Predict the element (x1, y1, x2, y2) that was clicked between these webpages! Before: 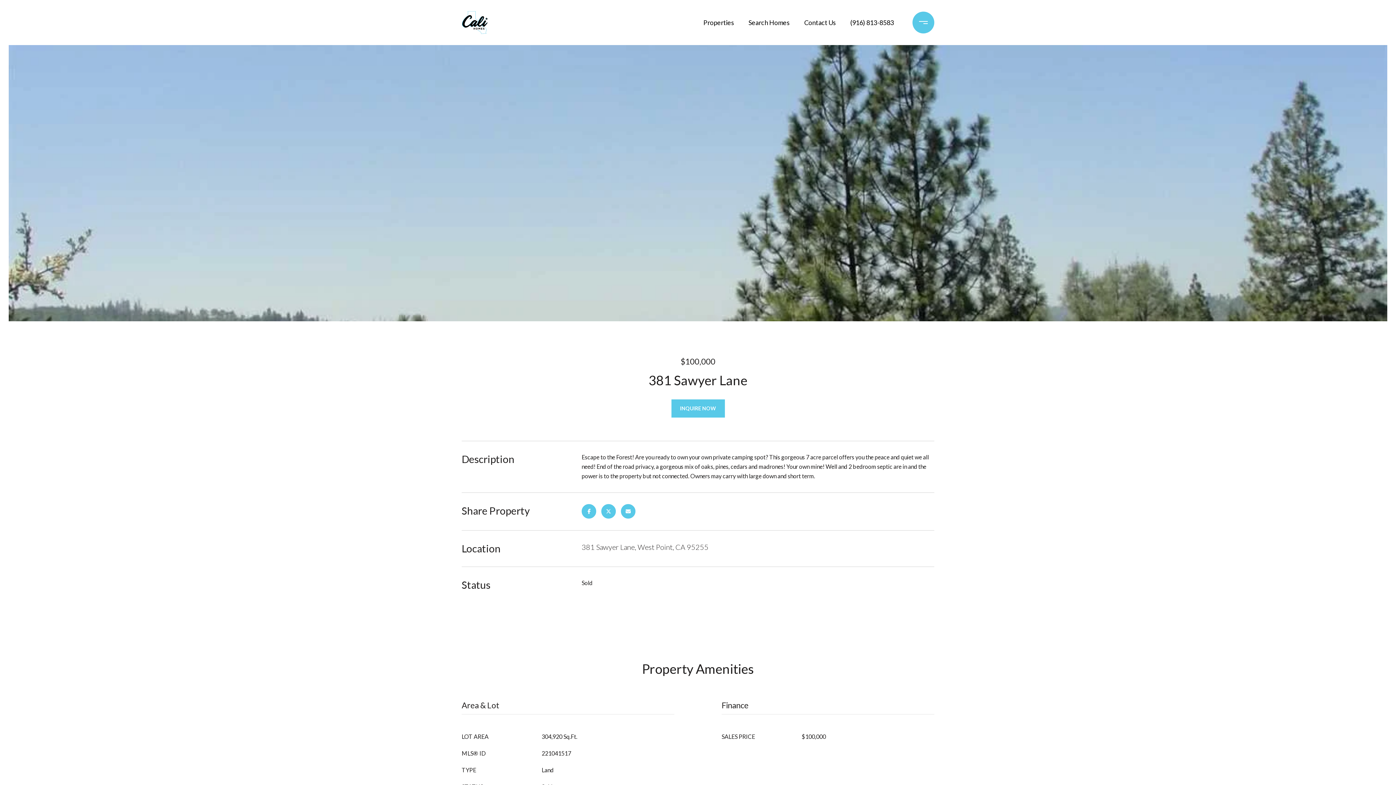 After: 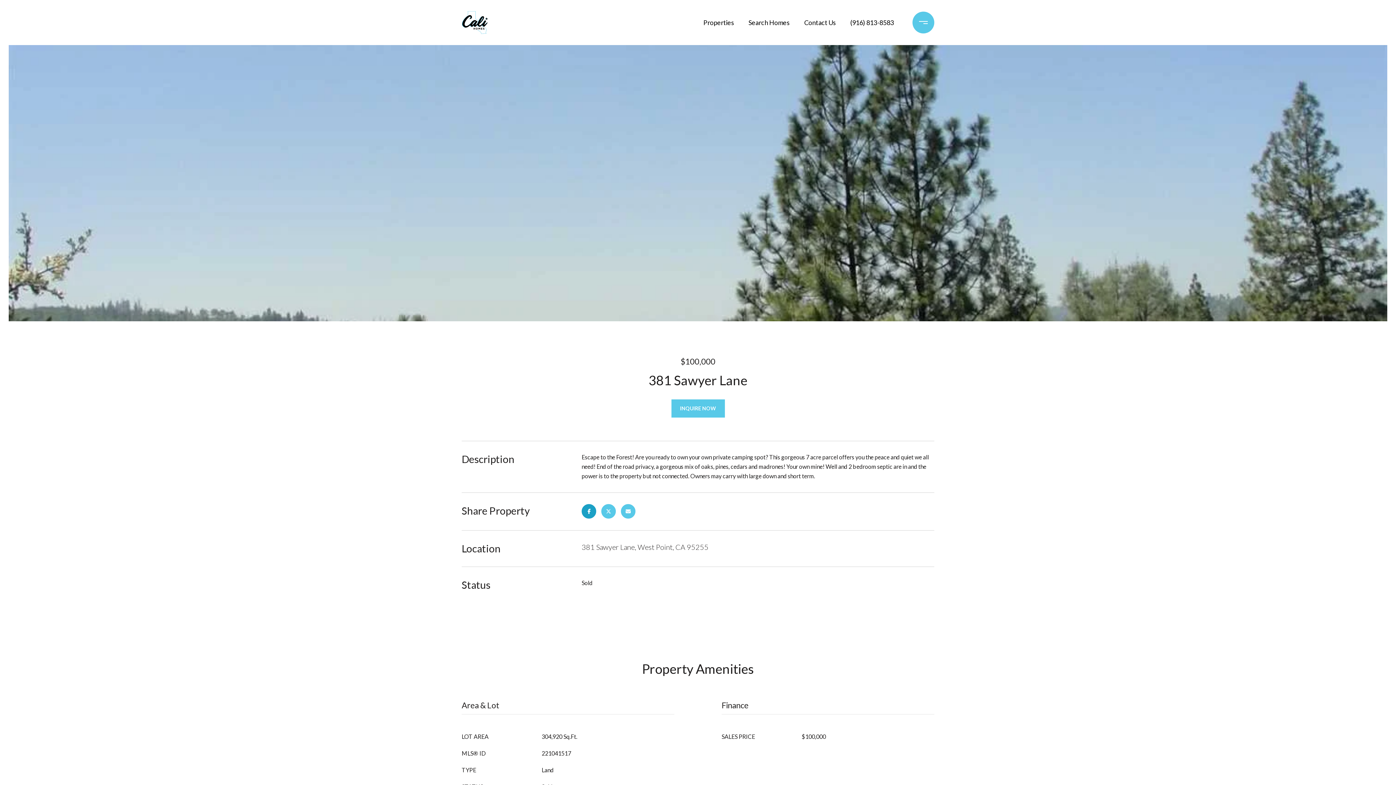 Action: bbox: (581, 504, 596, 518)